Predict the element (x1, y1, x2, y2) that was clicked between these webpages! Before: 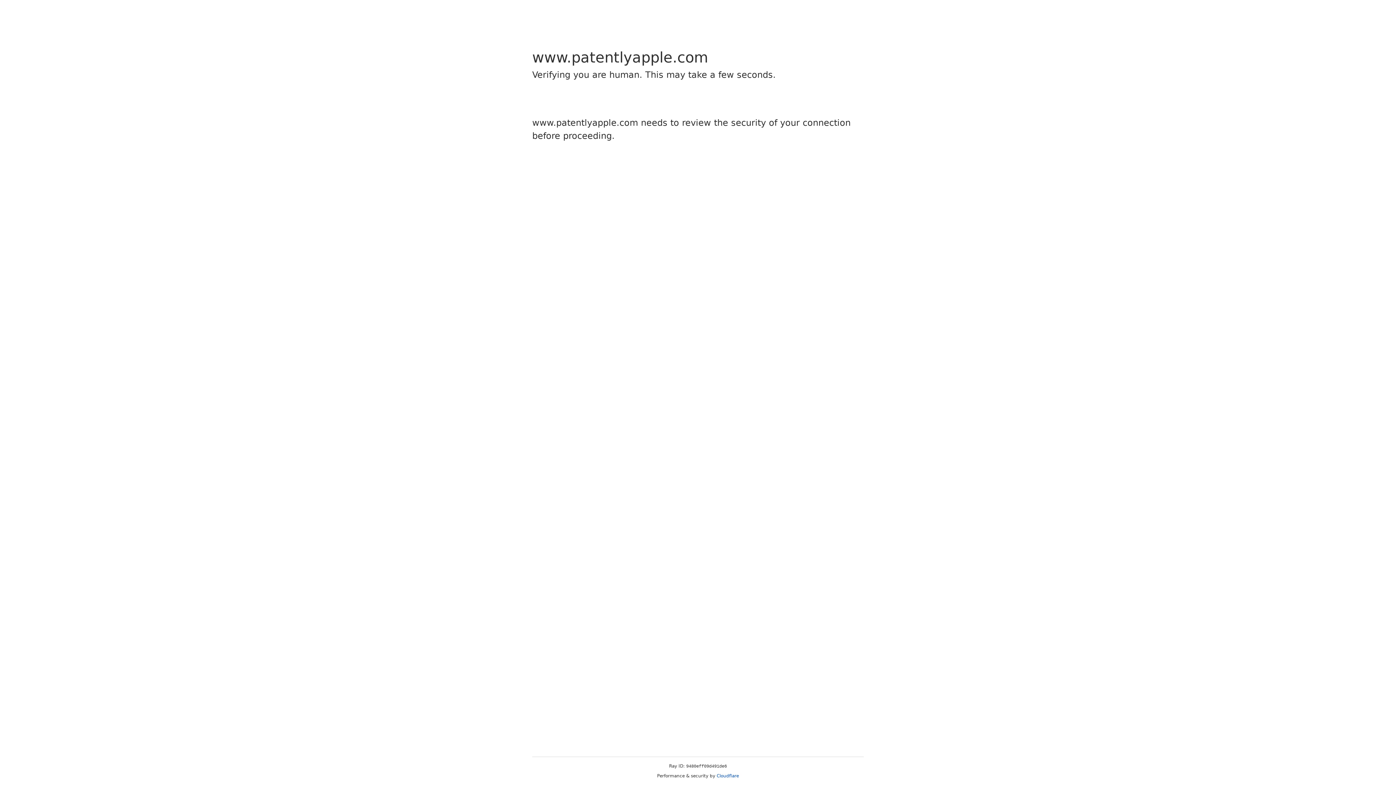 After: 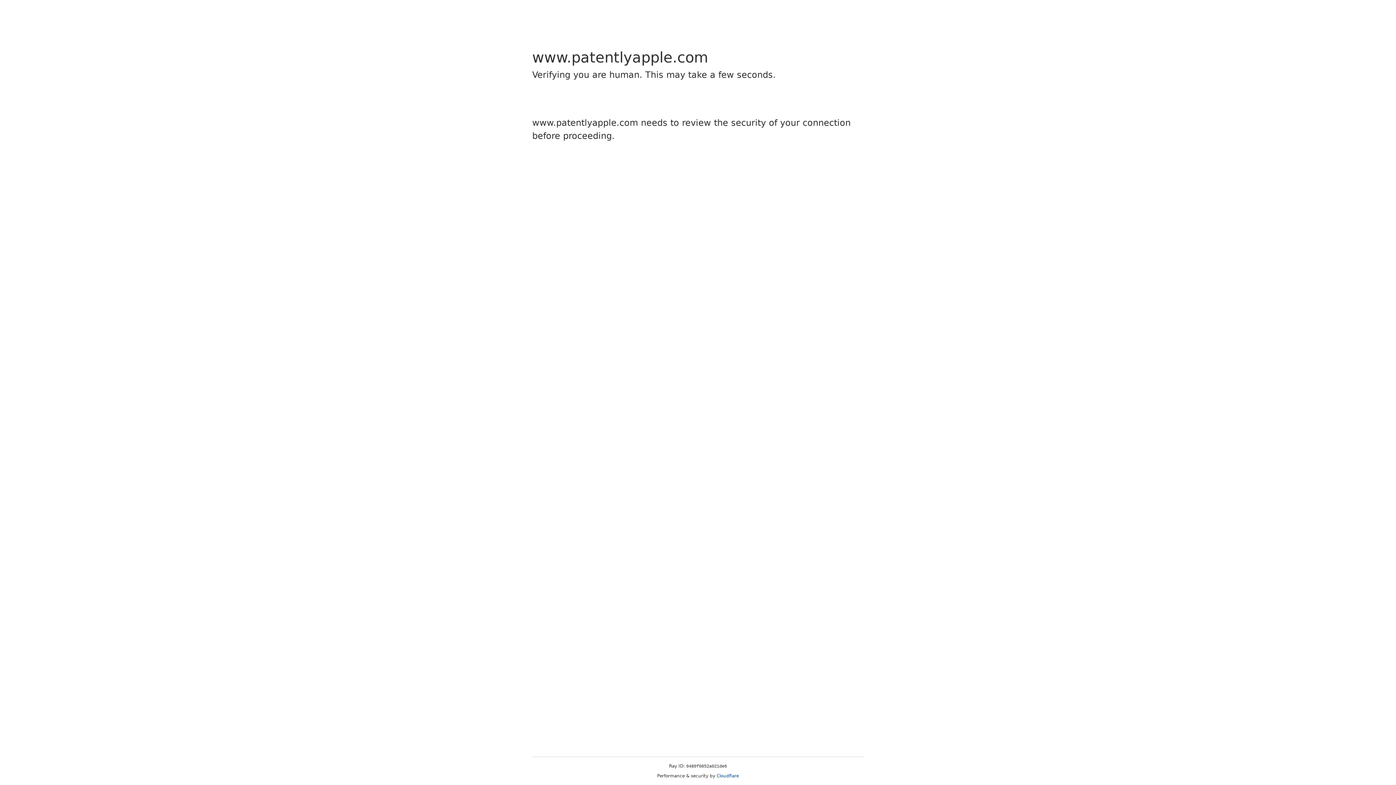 Action: label: Cloudflare bbox: (716, 773, 739, 778)